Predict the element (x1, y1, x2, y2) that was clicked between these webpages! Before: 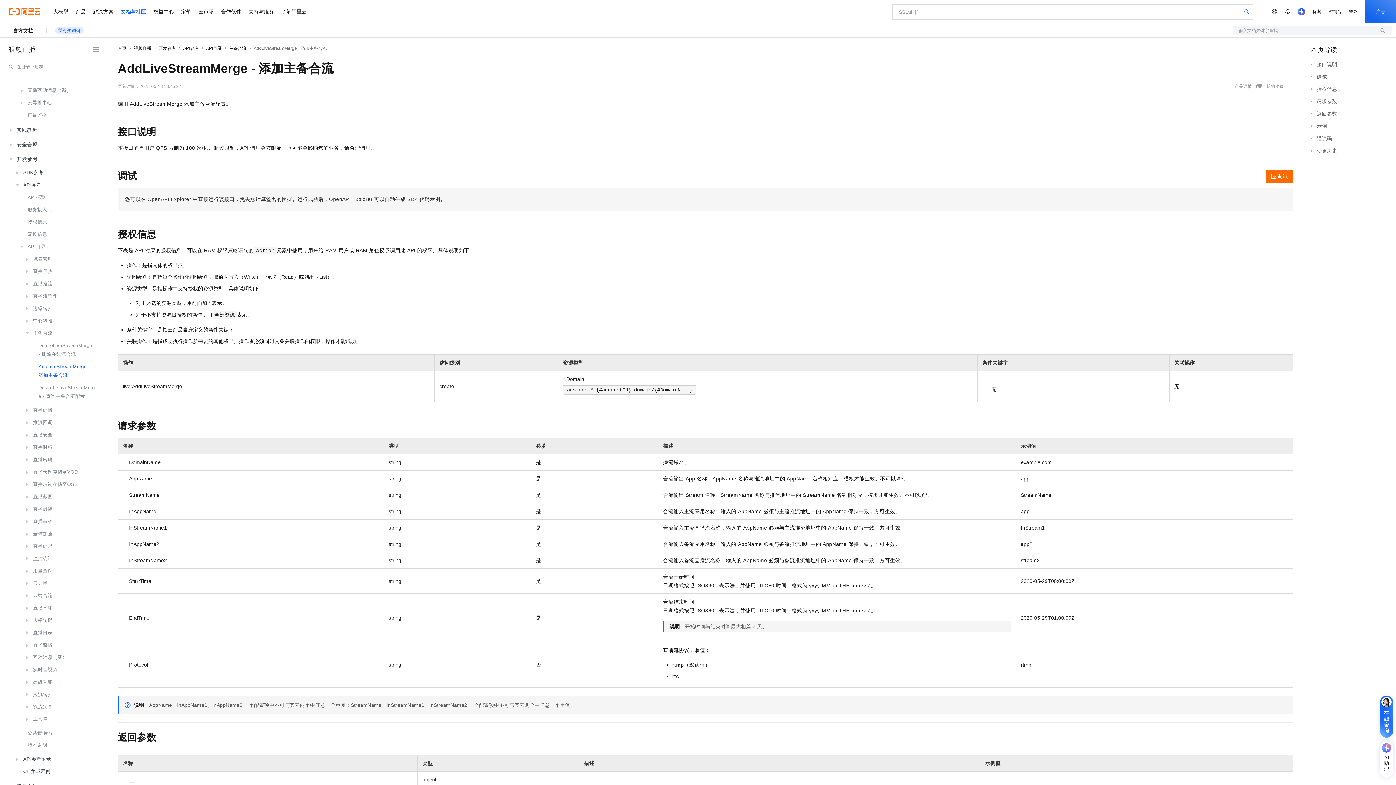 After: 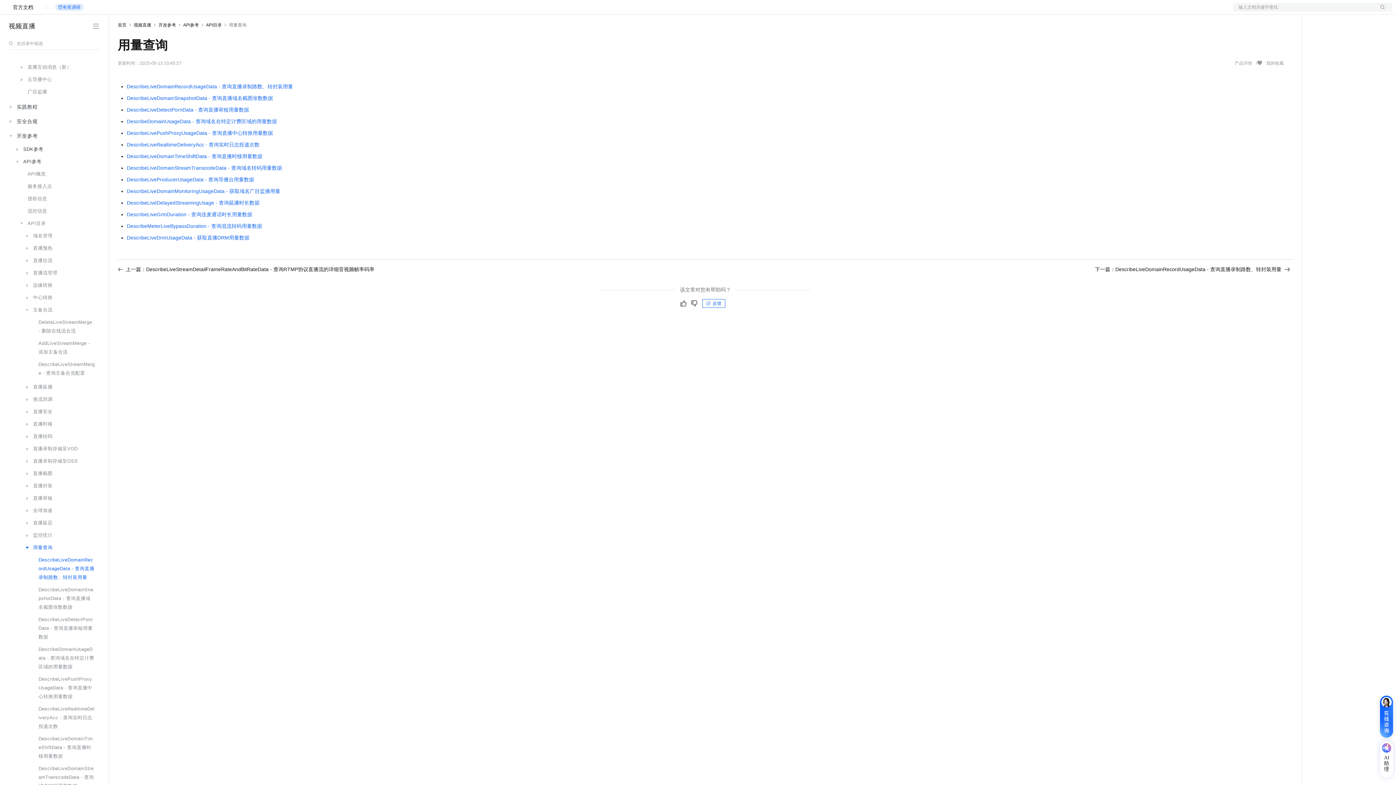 Action: bbox: (13, 565, 98, 577) label: 用量查询